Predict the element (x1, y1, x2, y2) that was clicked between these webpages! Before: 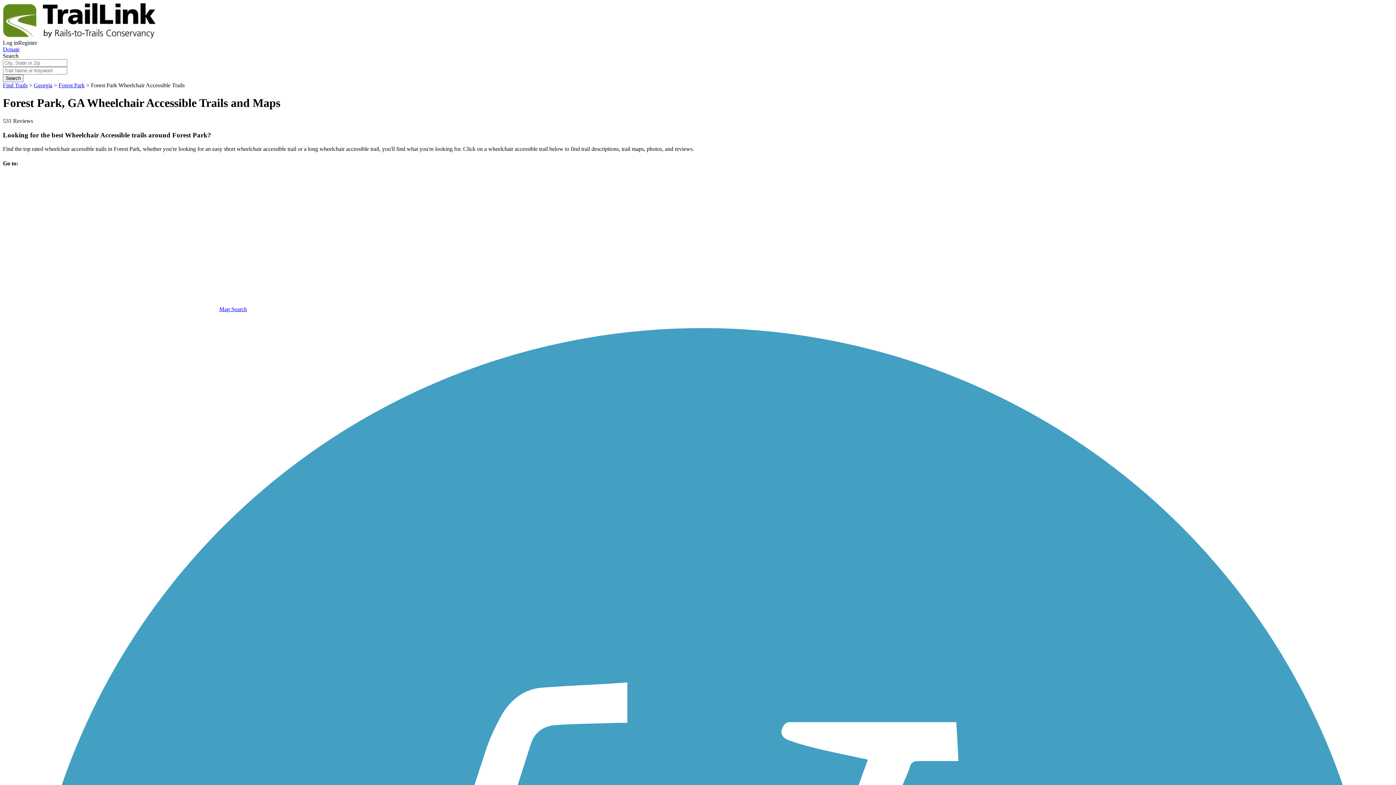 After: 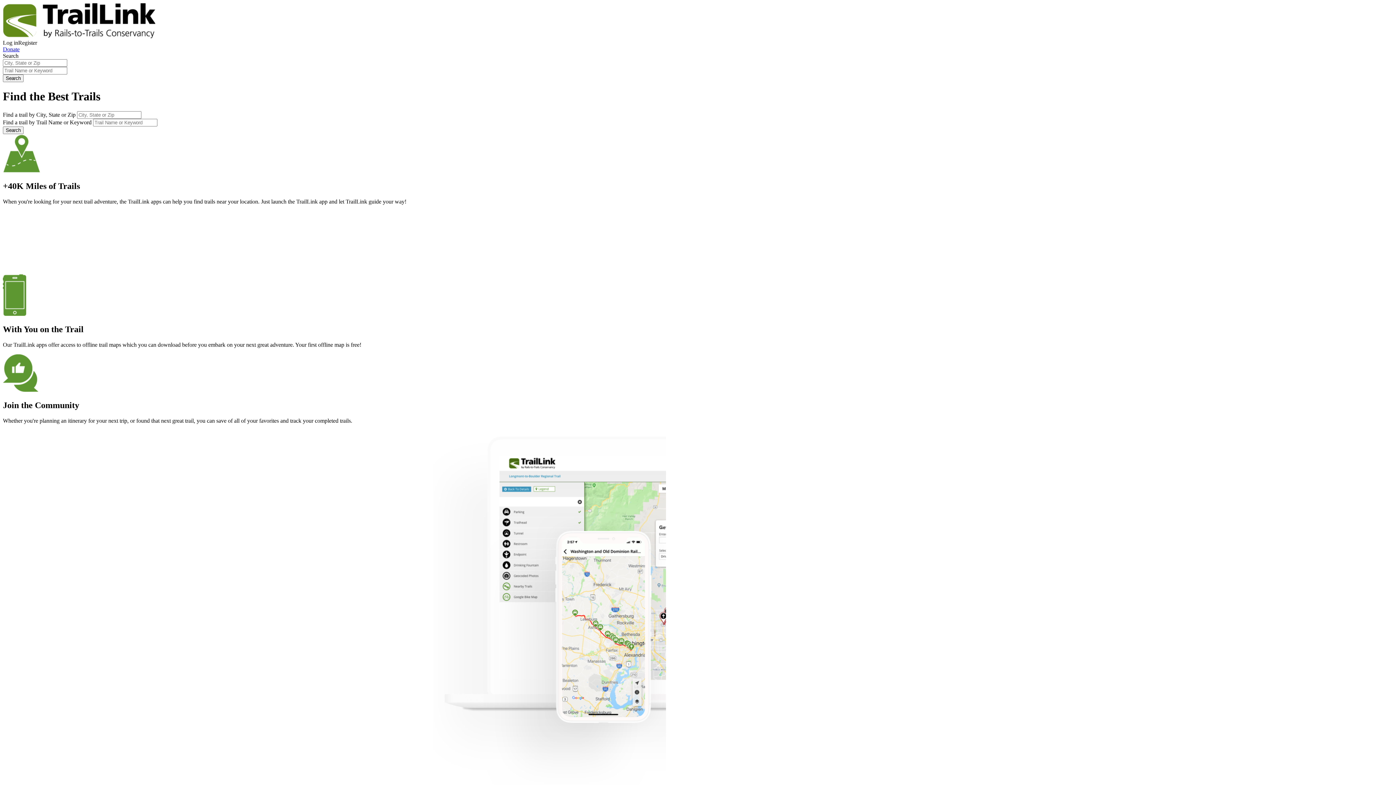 Action: bbox: (2, 33, 155, 39)